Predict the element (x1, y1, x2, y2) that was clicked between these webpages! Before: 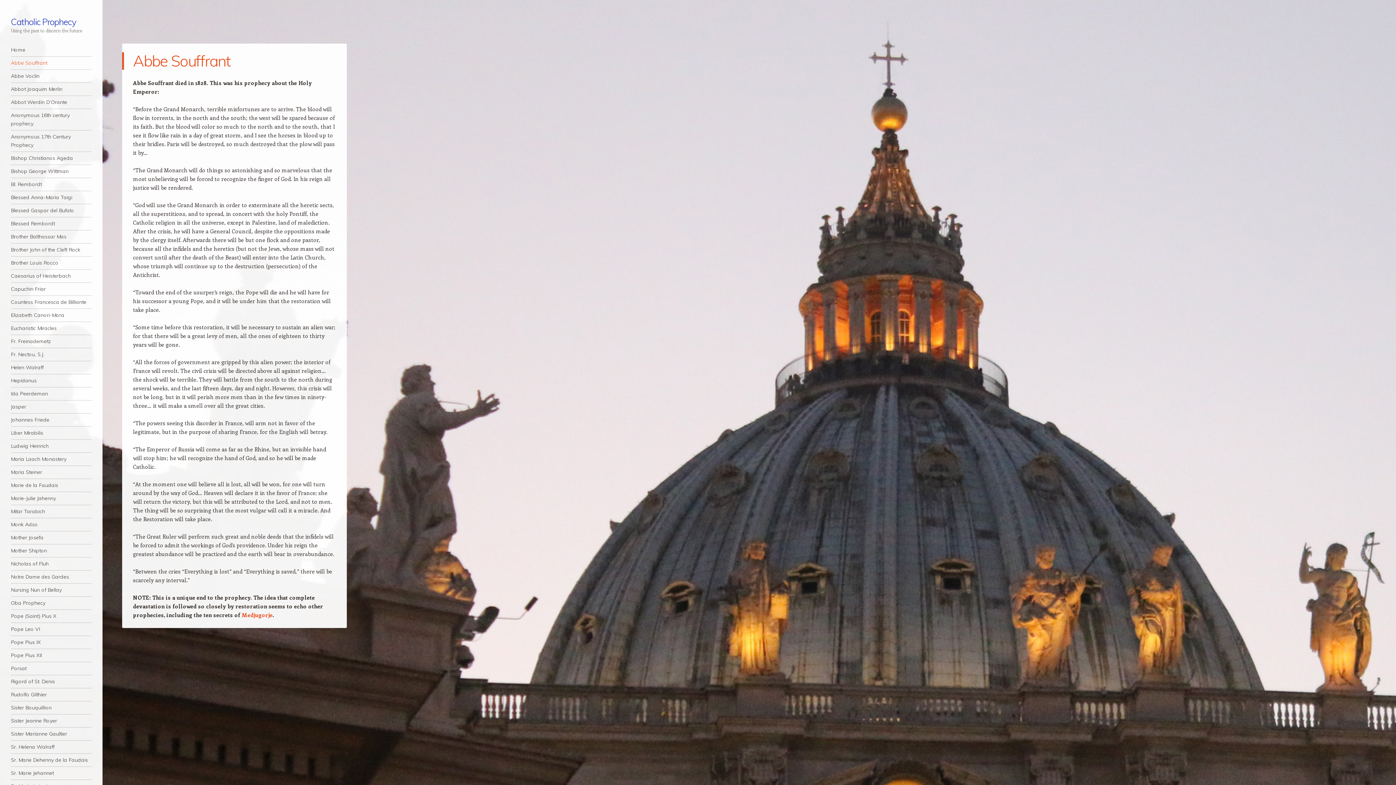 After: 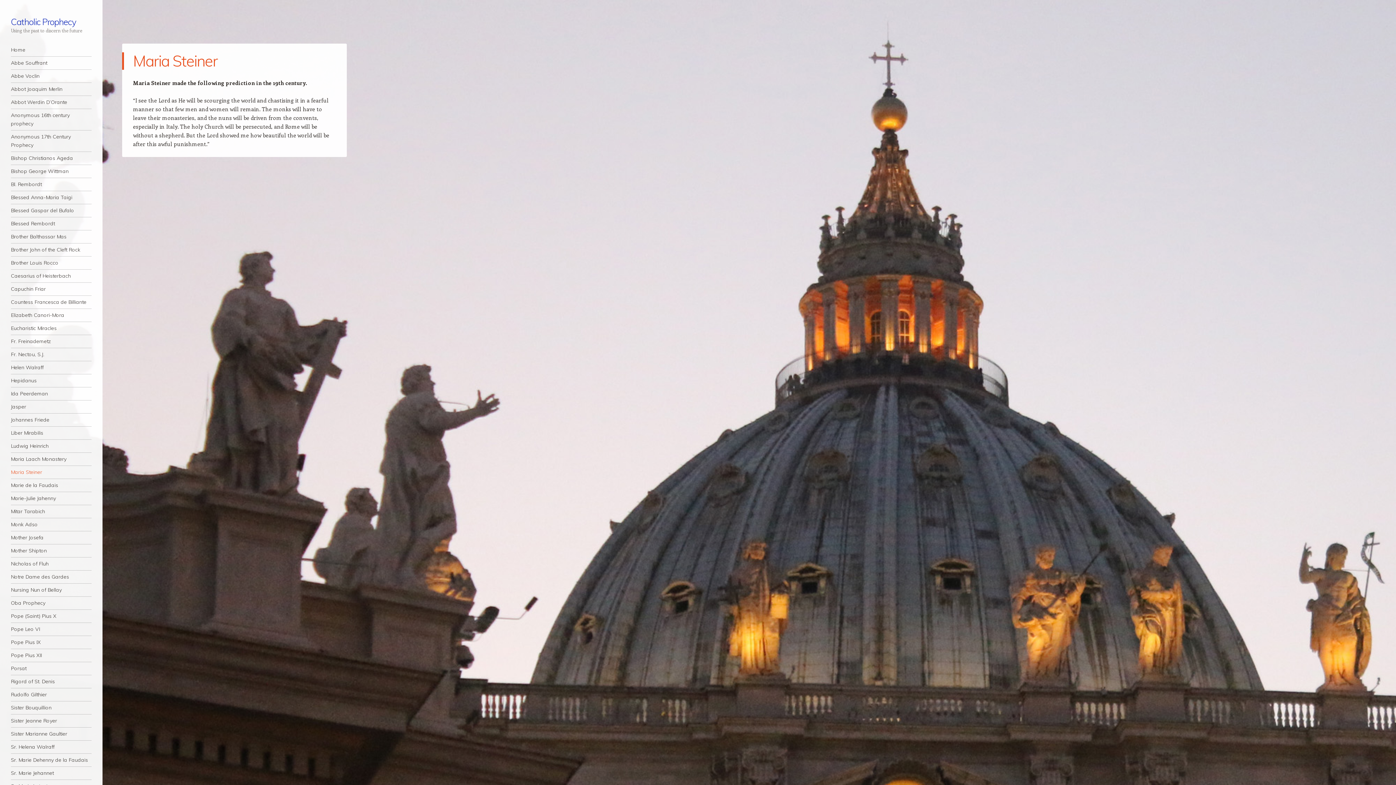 Action: bbox: (10, 466, 91, 478) label: Maria Steiner